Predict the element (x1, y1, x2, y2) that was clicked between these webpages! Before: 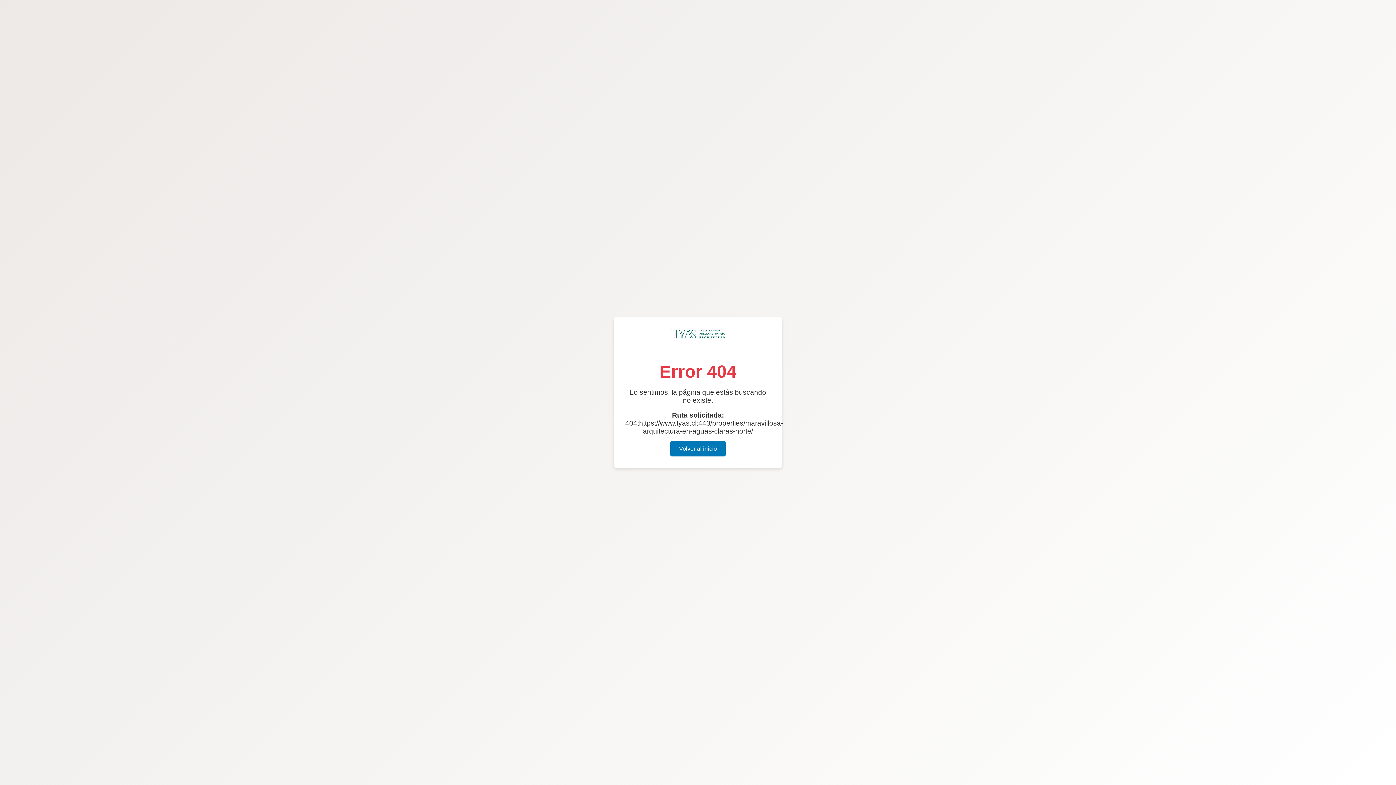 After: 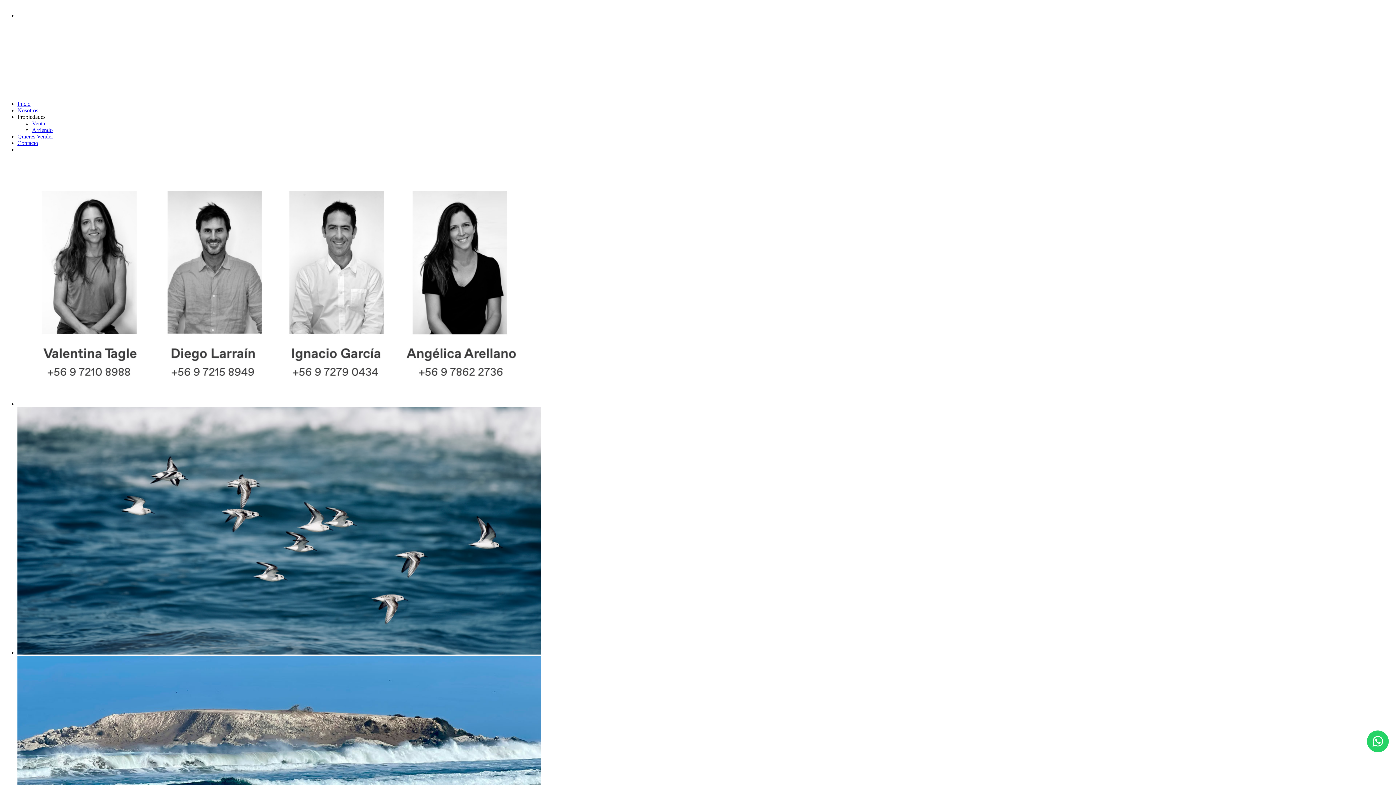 Action: label: Volver al inicio bbox: (670, 441, 725, 456)